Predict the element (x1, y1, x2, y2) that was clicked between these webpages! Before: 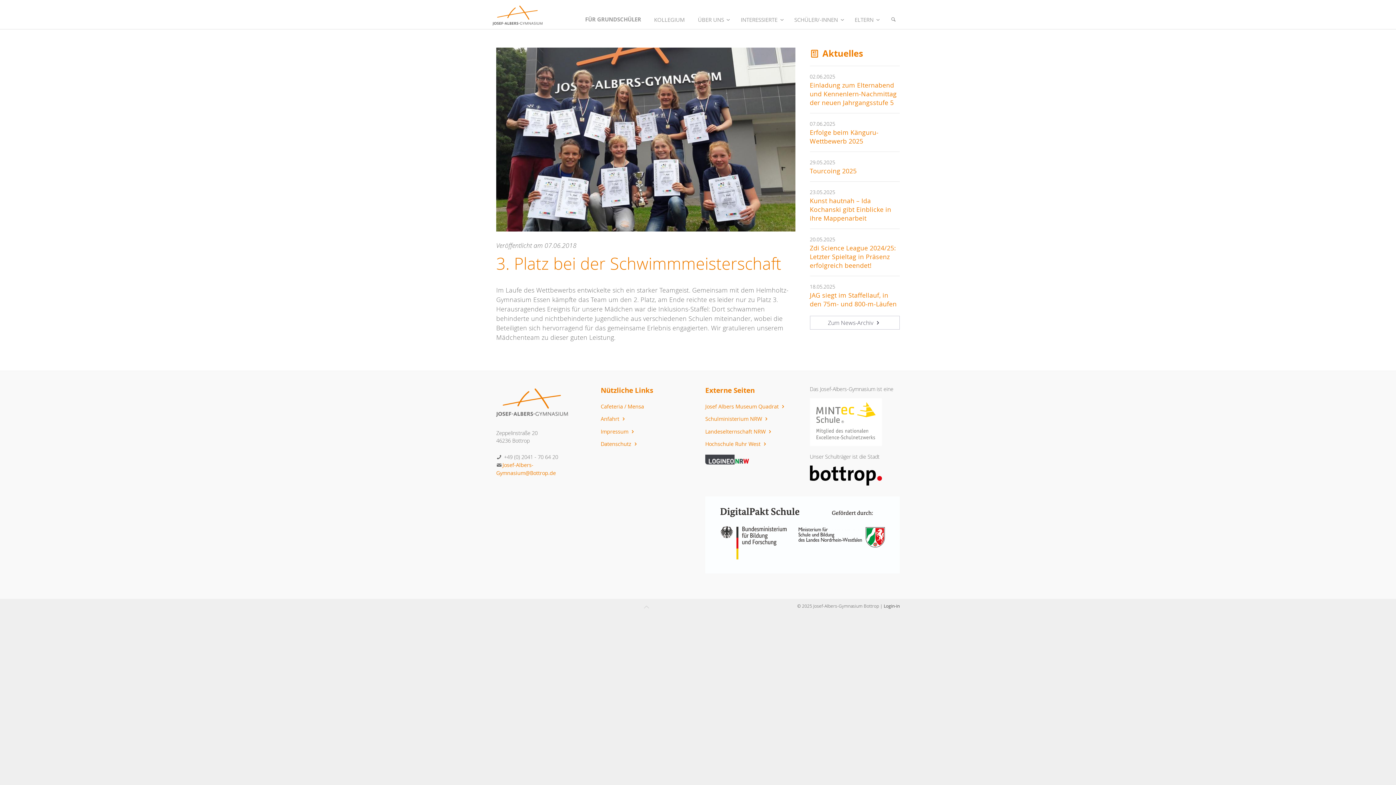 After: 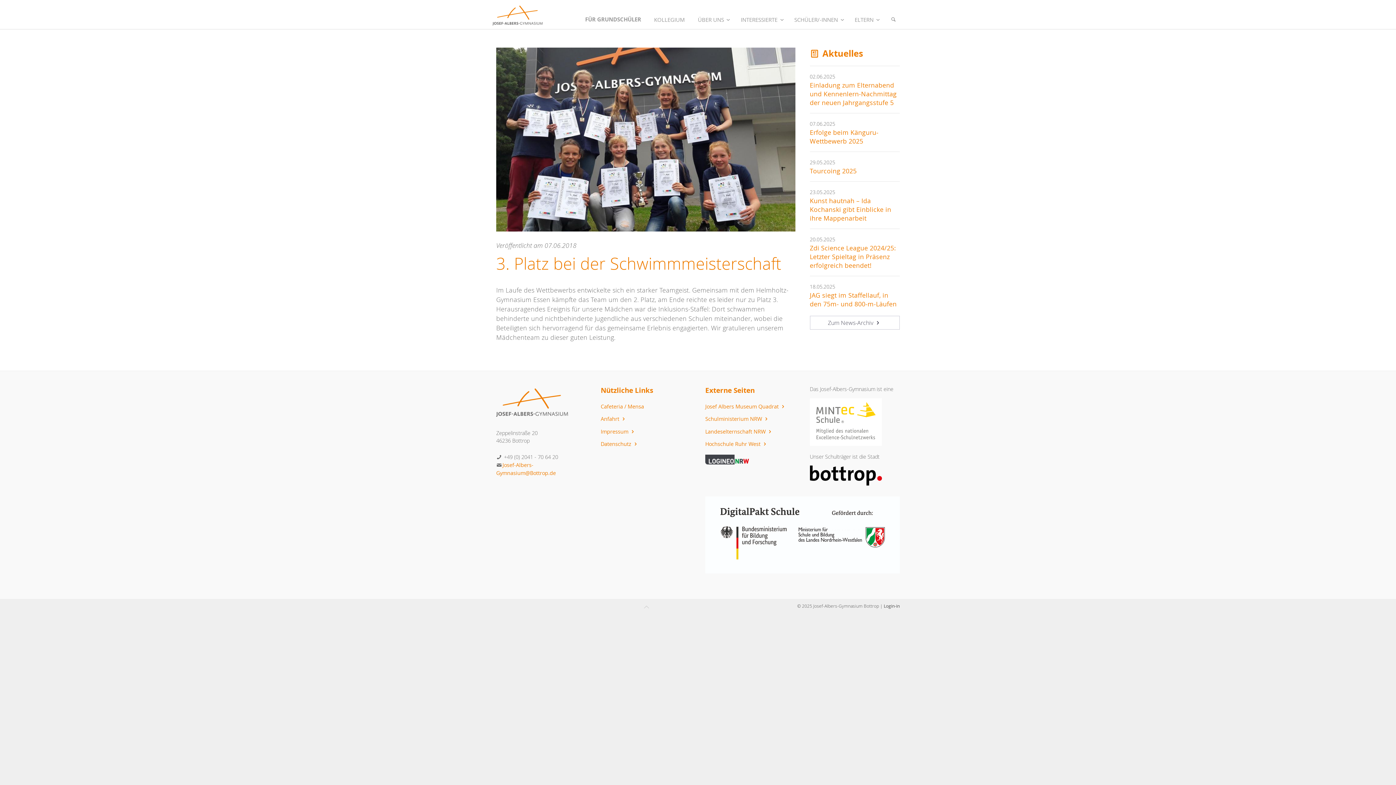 Action: bbox: (810, 417, 882, 425)